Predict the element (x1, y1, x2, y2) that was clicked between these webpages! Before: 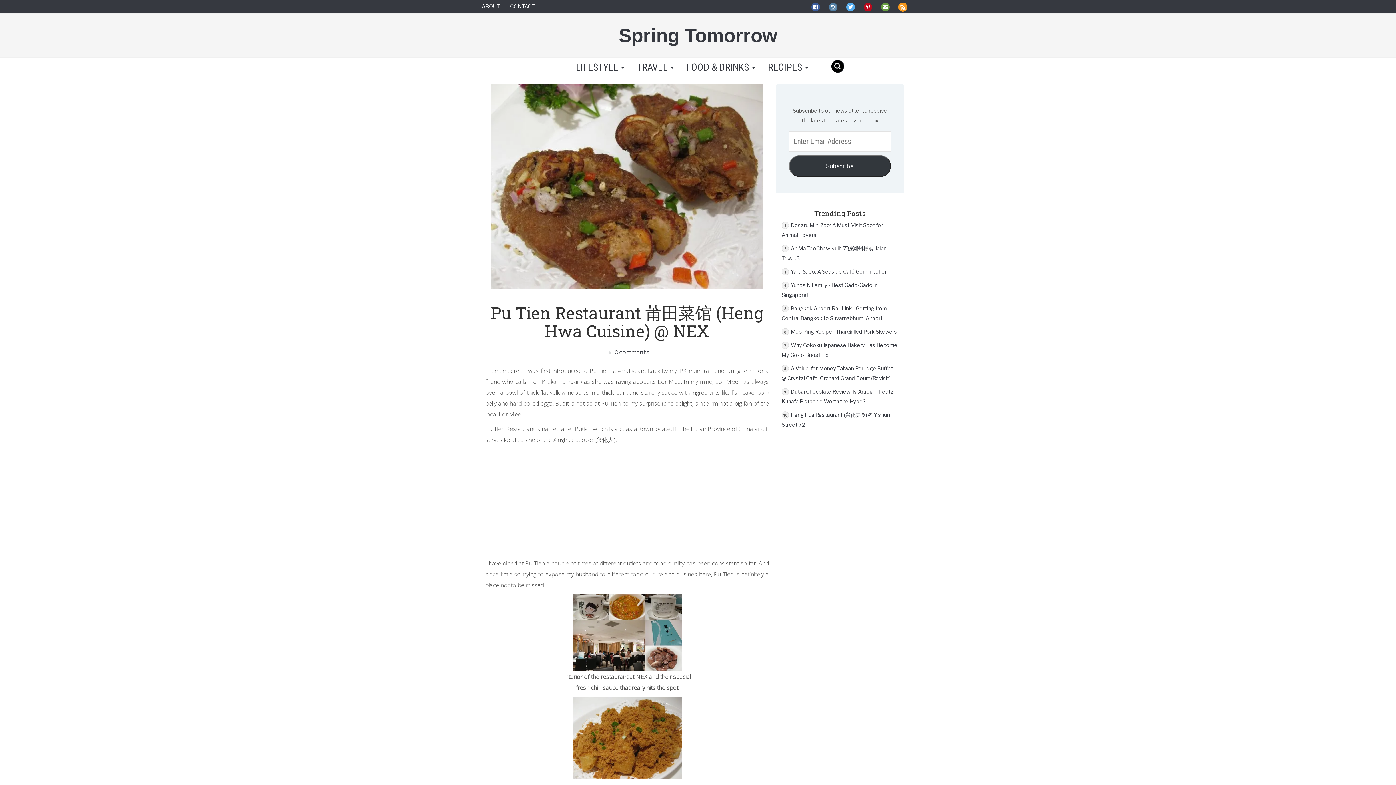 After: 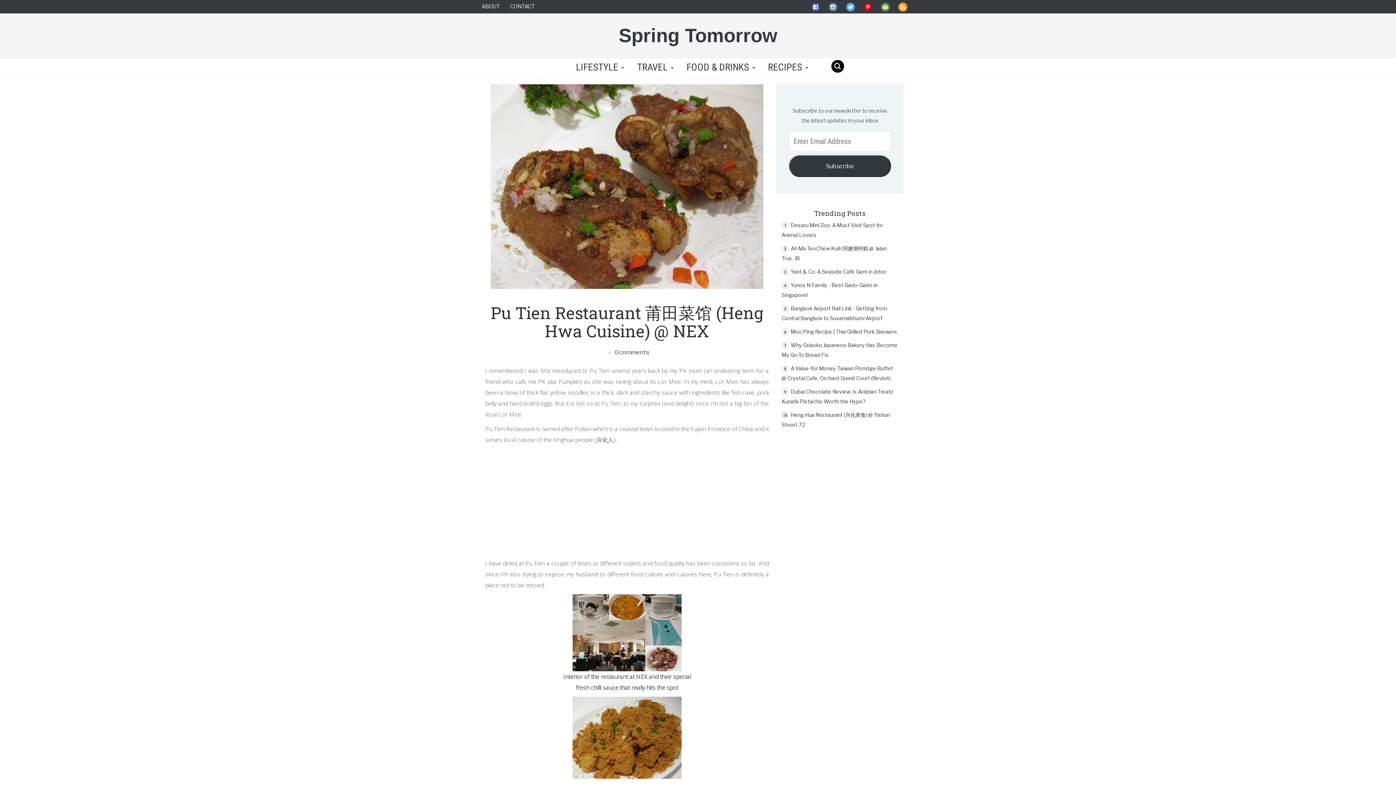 Action: bbox: (811, 3, 820, 9)